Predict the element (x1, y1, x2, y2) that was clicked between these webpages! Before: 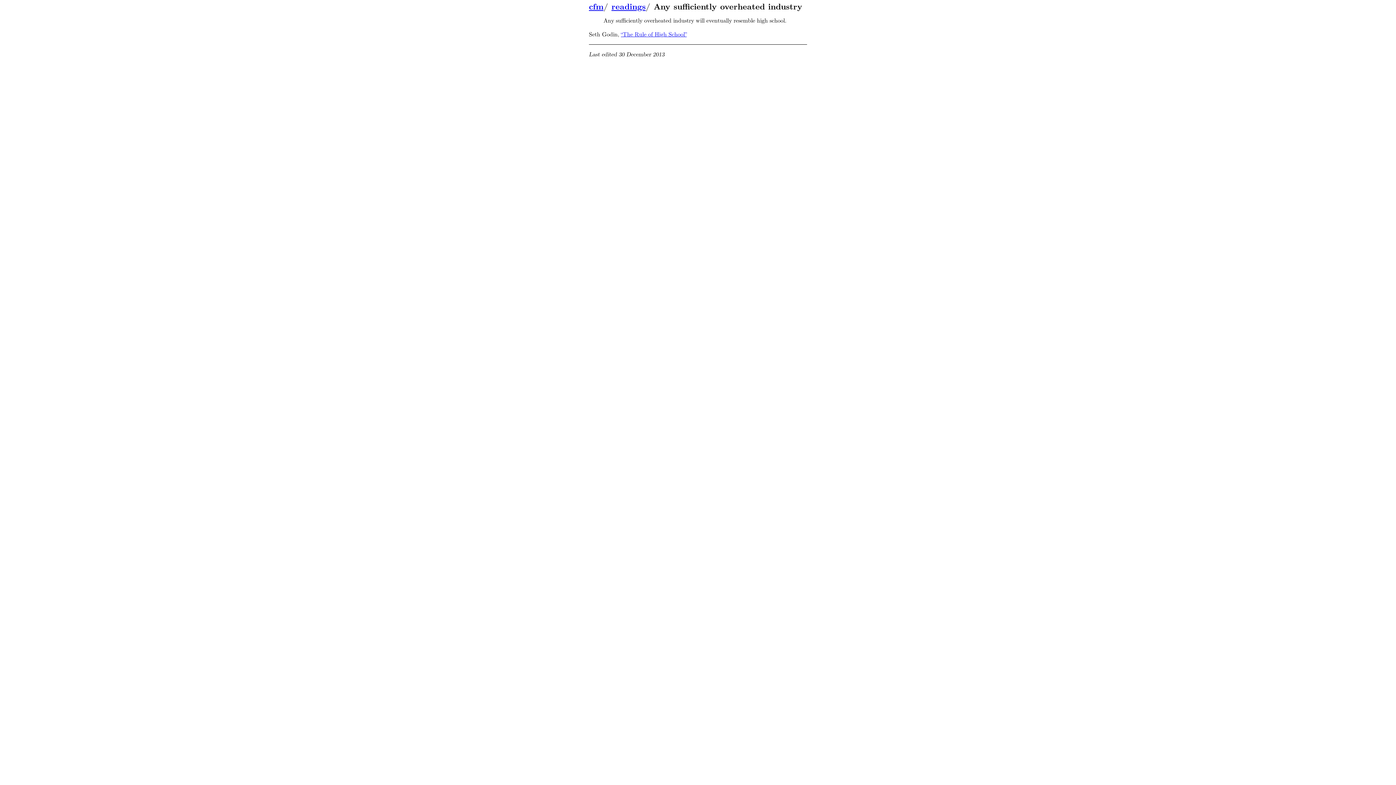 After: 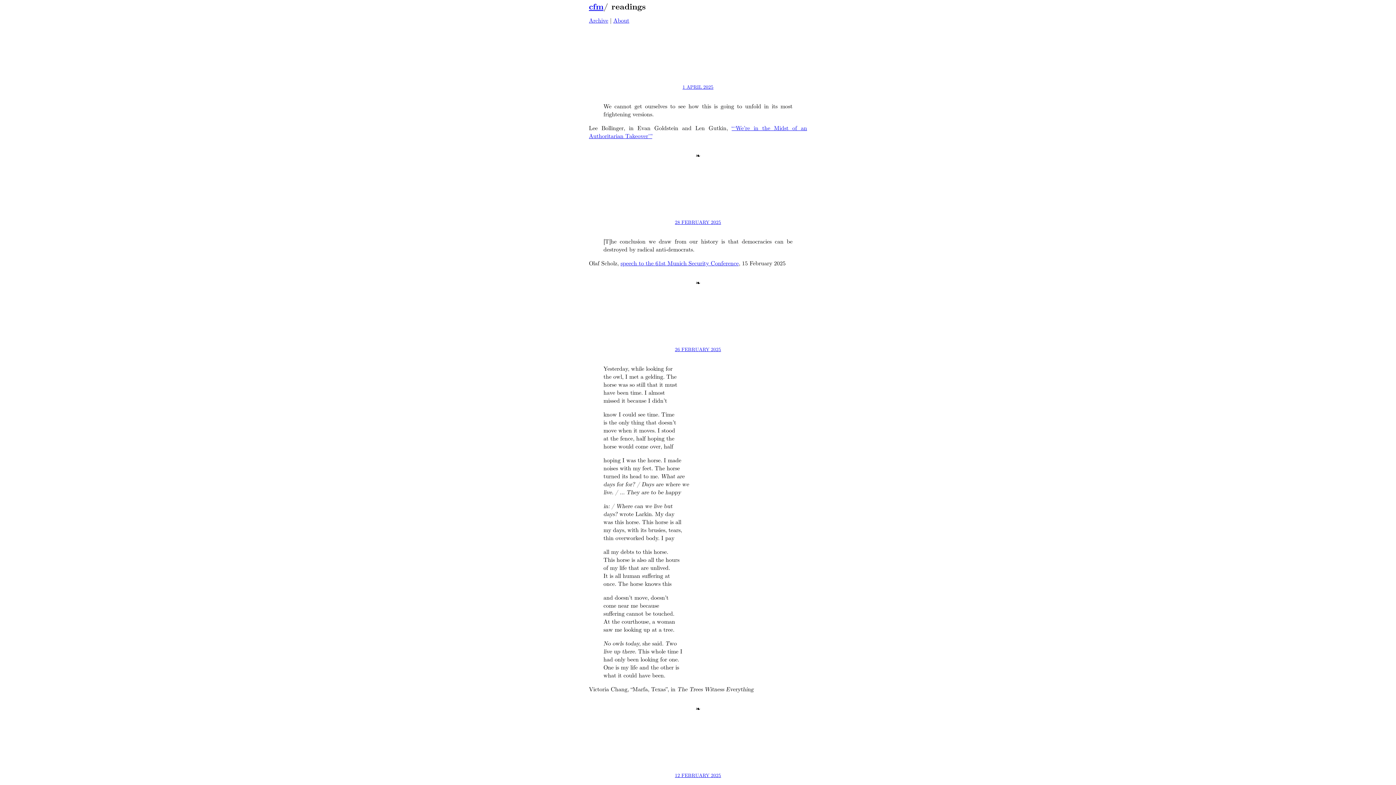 Action: label: readings bbox: (611, 1, 645, 12)